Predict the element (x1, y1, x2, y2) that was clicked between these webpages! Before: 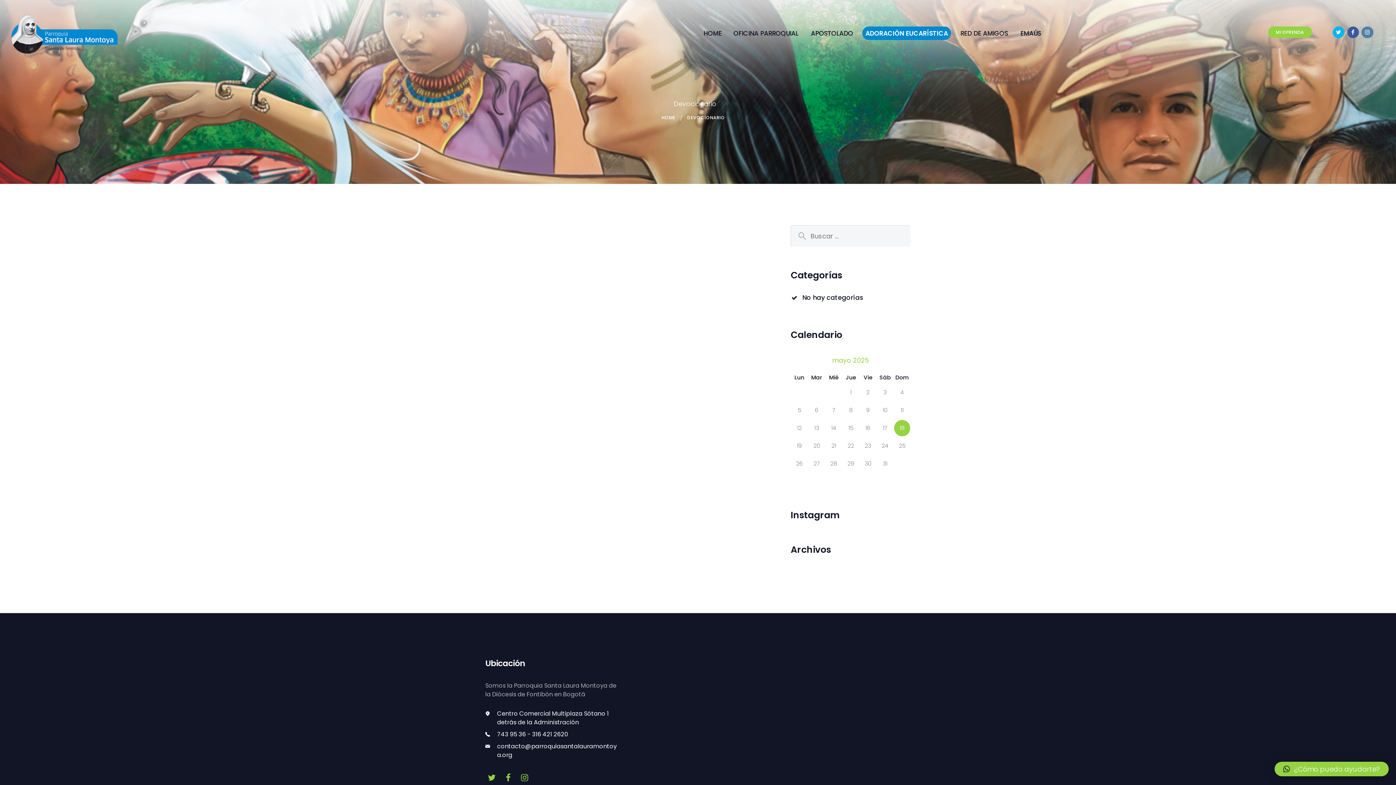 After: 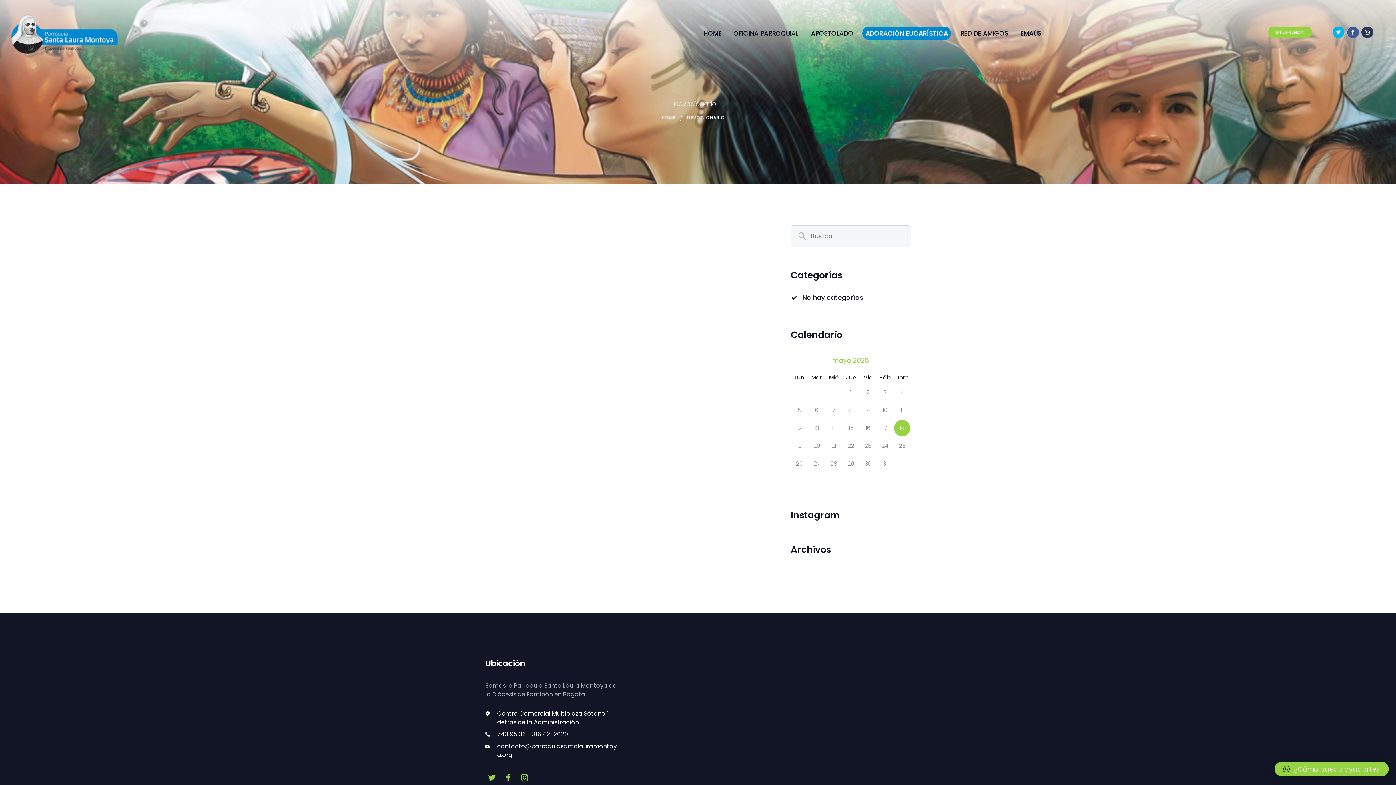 Action: bbox: (1361, 26, 1373, 37)